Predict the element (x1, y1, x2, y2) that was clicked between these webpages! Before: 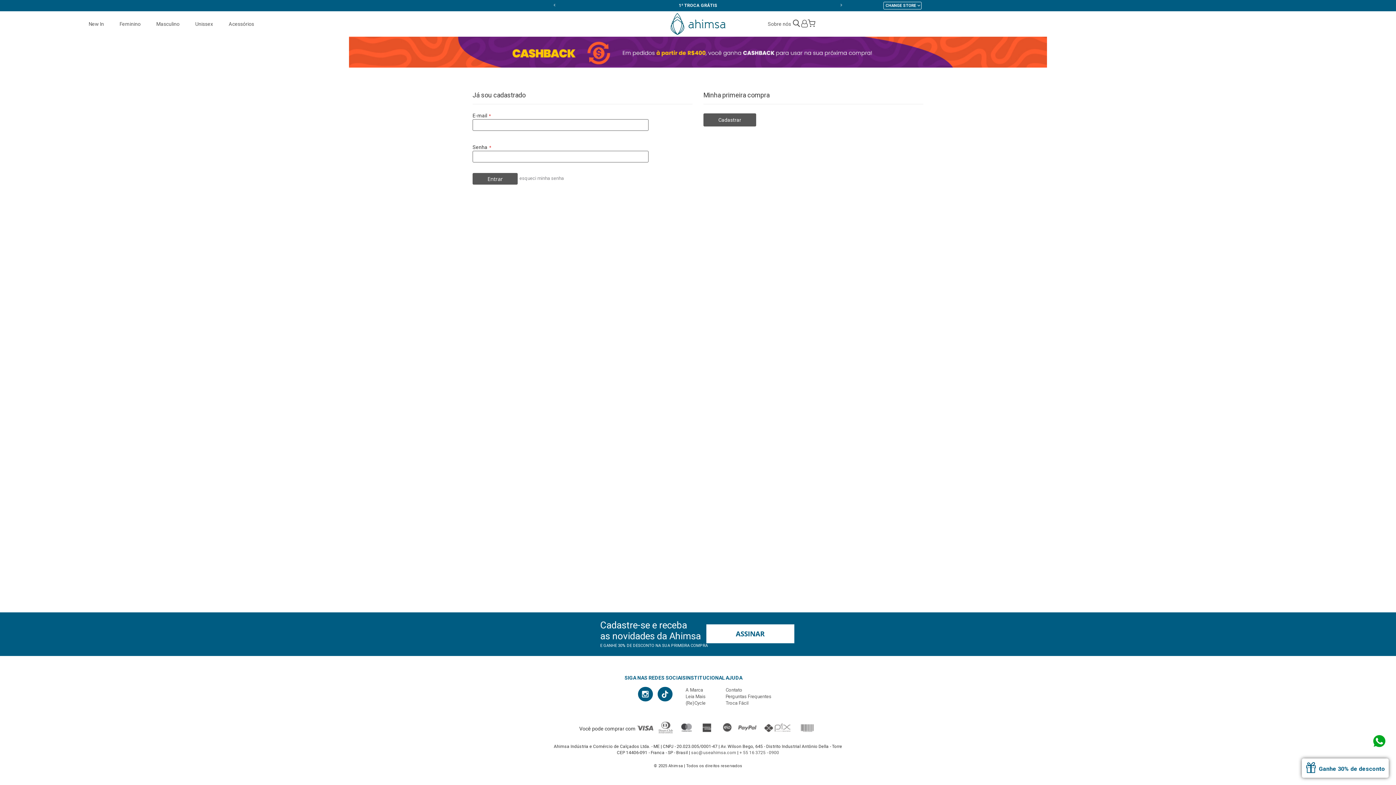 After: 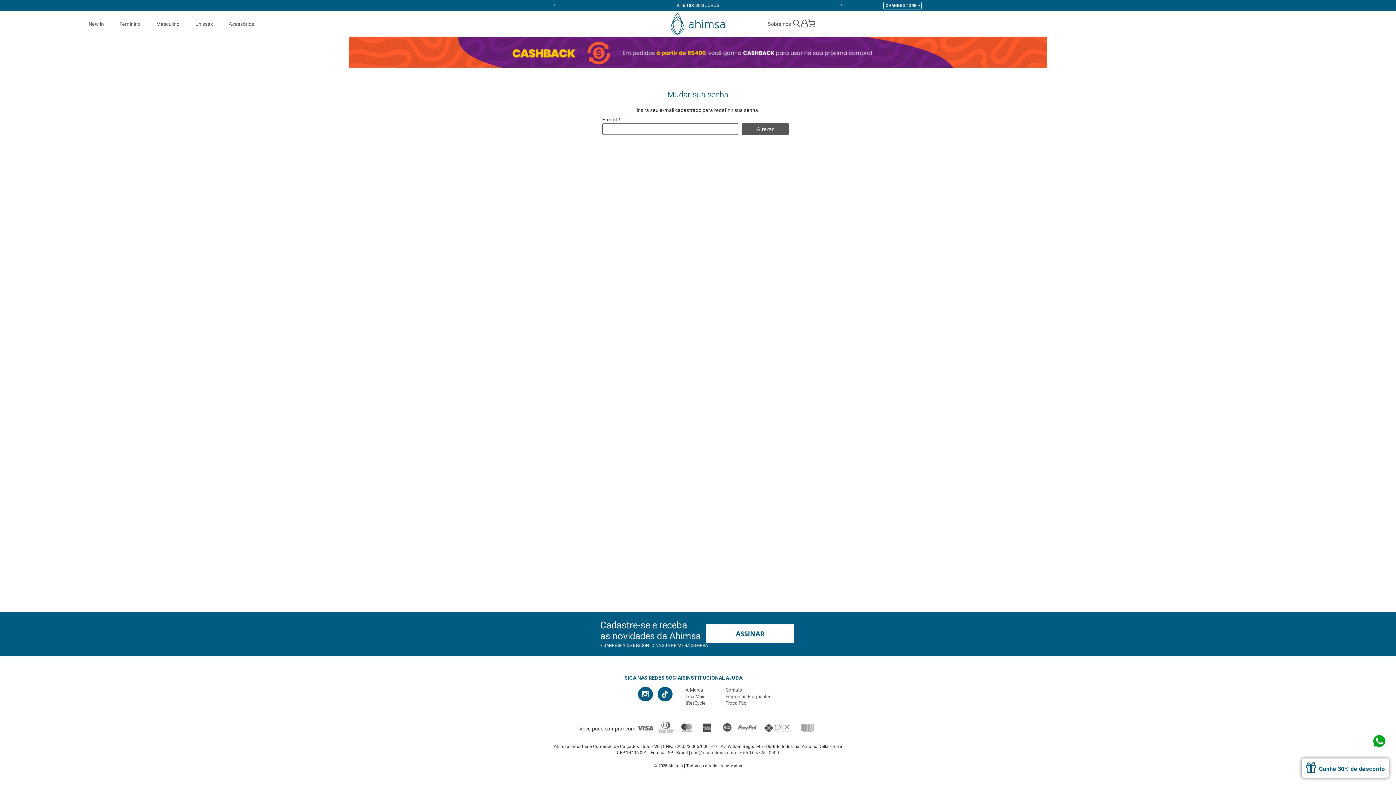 Action: label: esqueci minha senha bbox: (519, 175, 564, 181)